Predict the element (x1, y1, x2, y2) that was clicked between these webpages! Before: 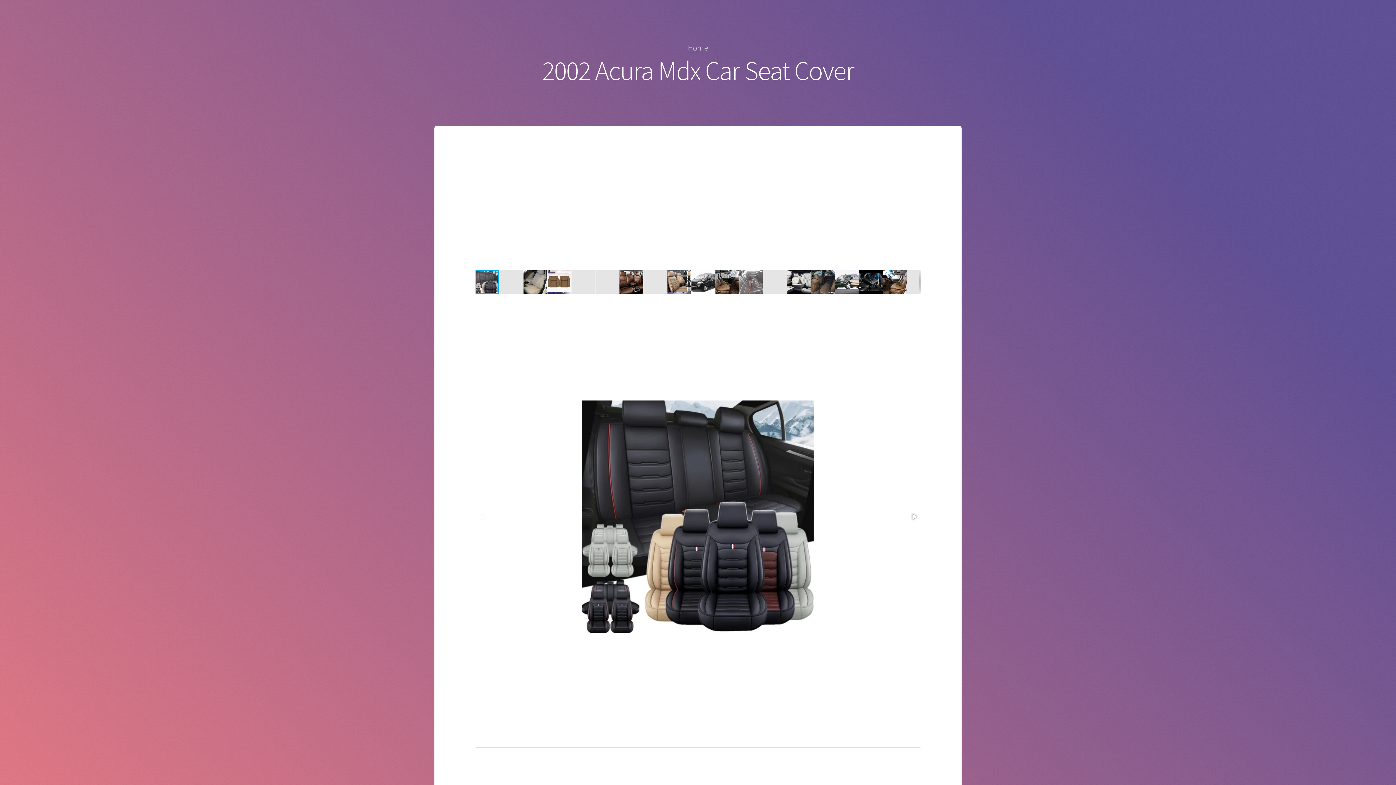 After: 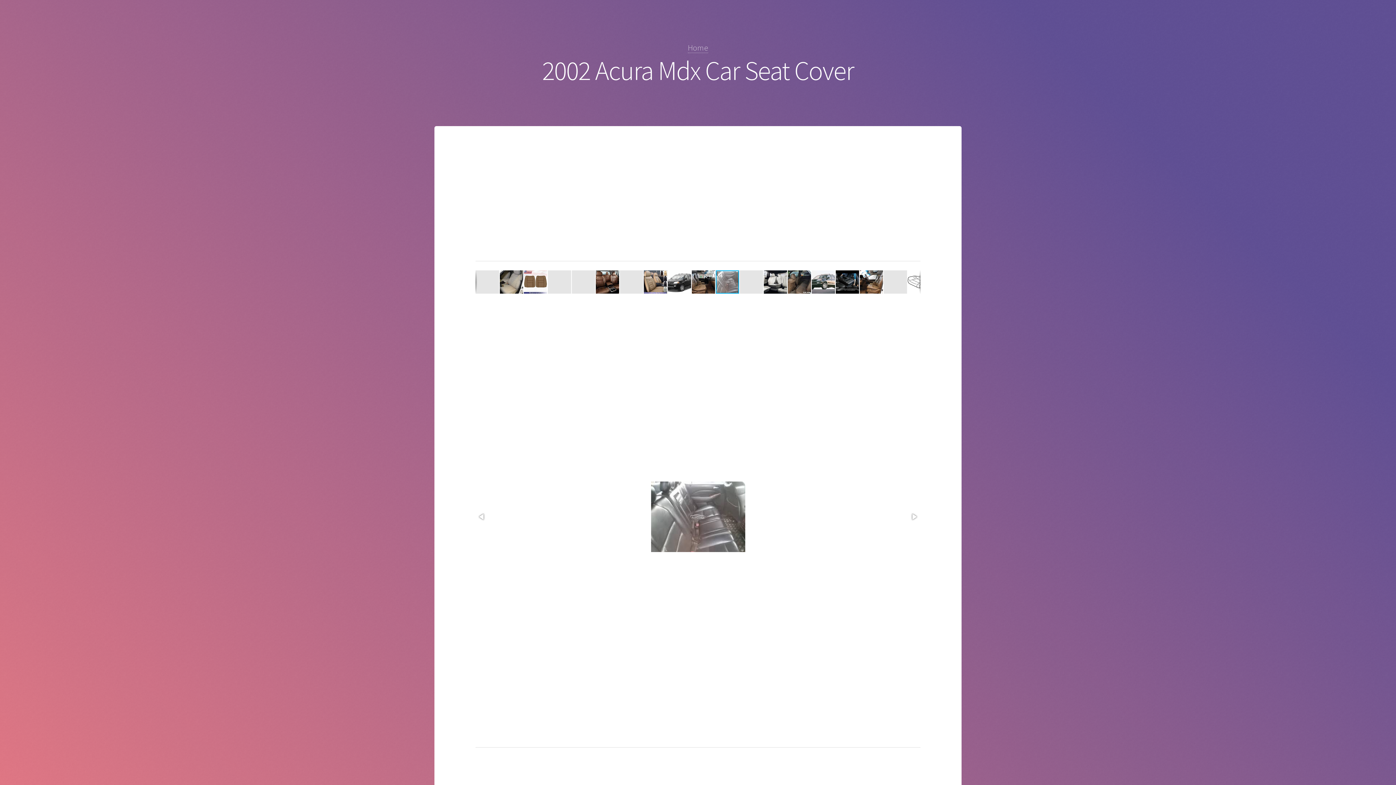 Action: bbox: (739, 269, 763, 294)